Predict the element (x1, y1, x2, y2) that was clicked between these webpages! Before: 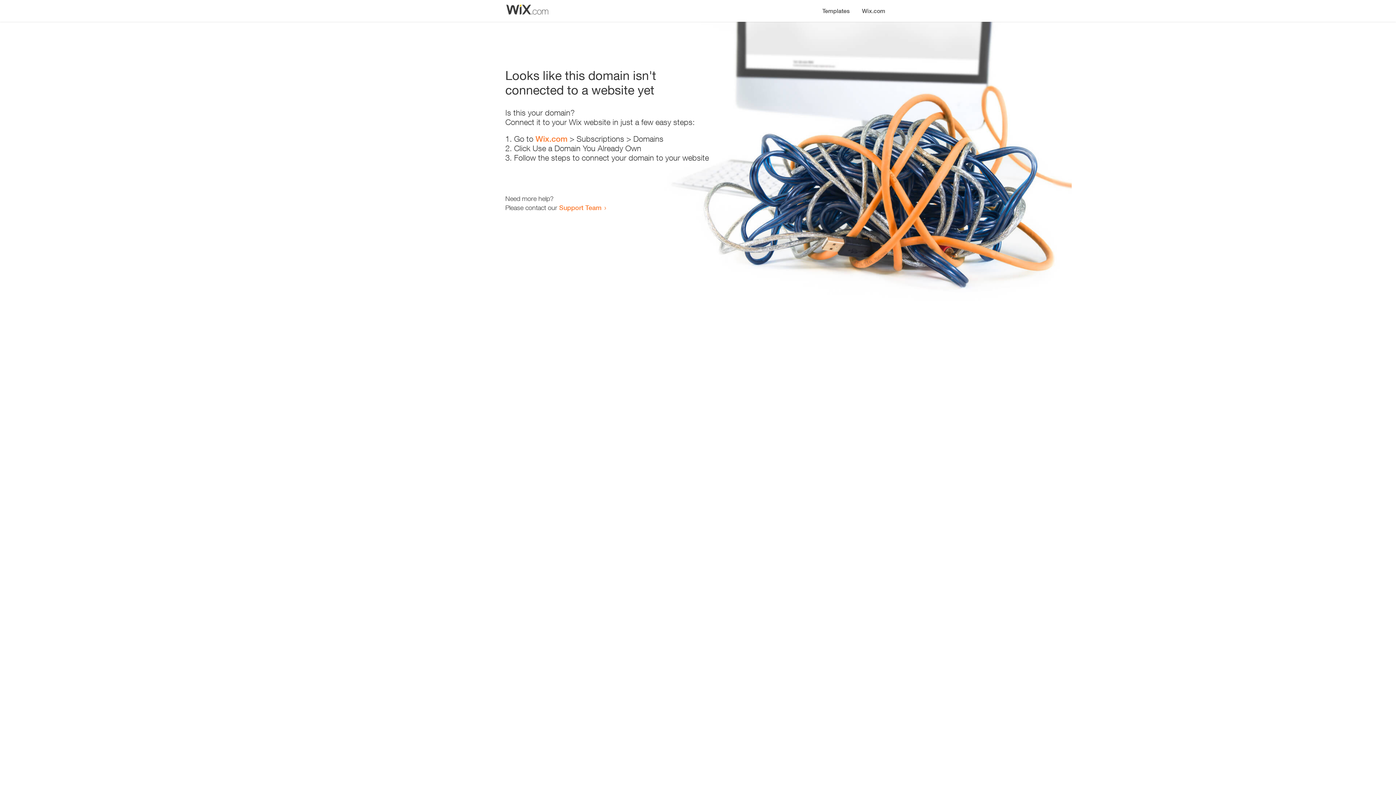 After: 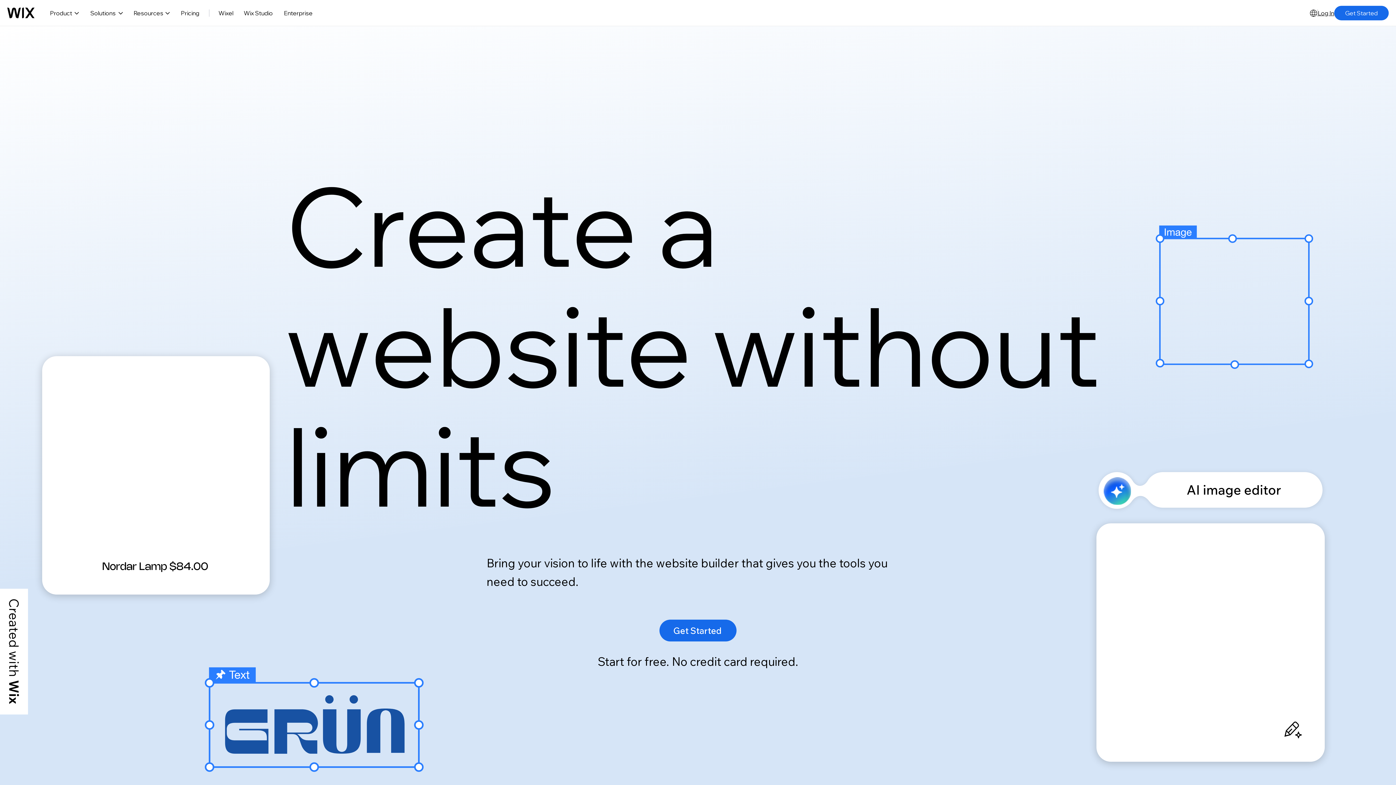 Action: bbox: (535, 134, 567, 143) label: Wix.com